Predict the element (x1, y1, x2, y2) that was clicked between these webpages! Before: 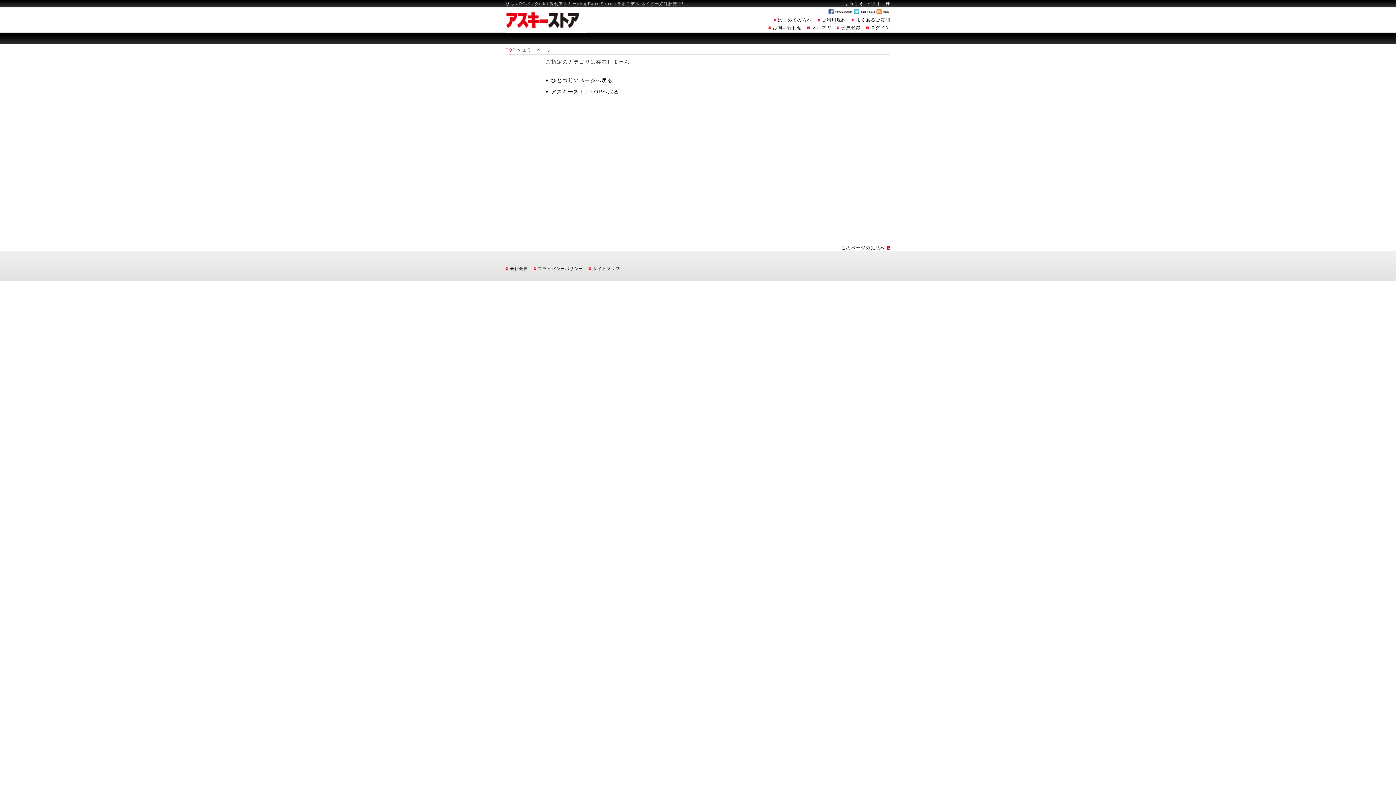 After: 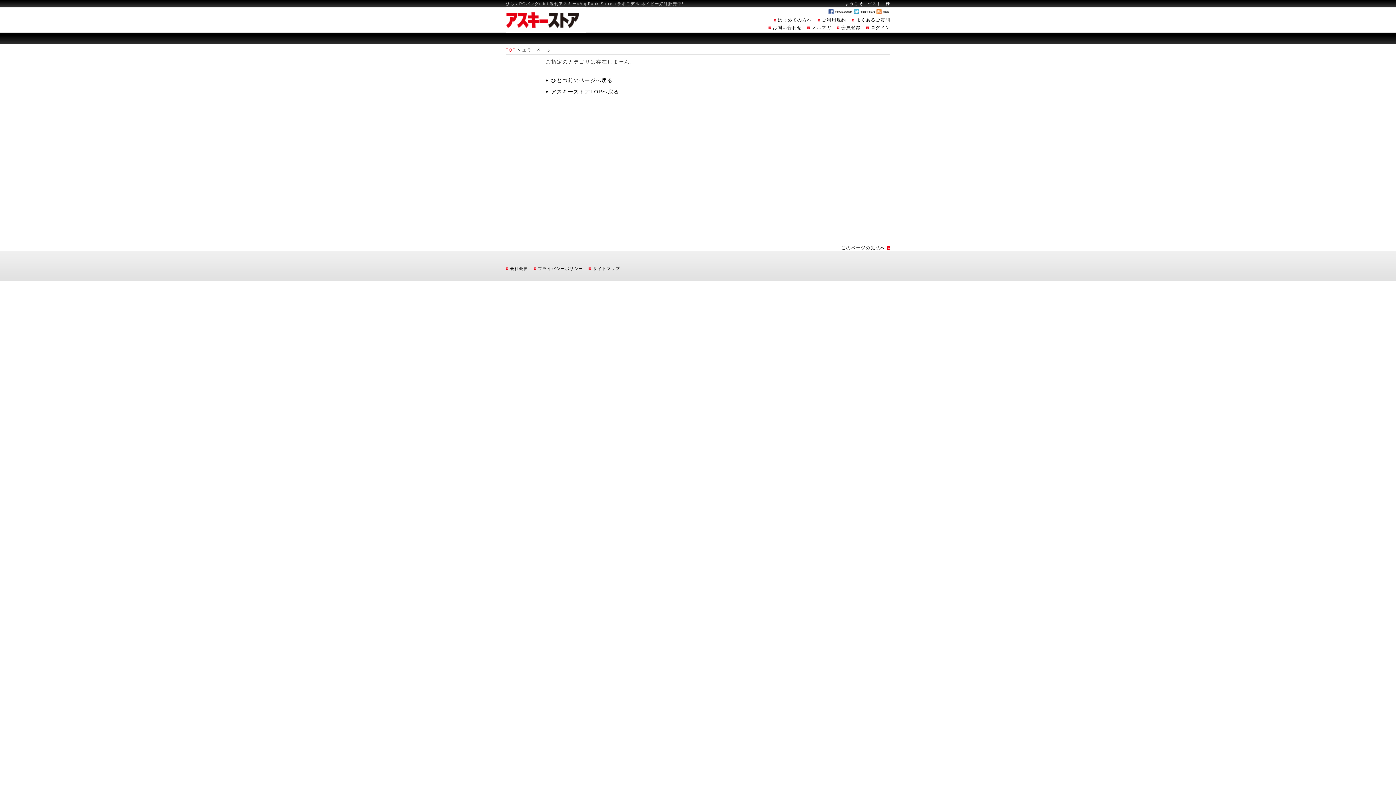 Action: bbox: (854, 9, 874, 14)